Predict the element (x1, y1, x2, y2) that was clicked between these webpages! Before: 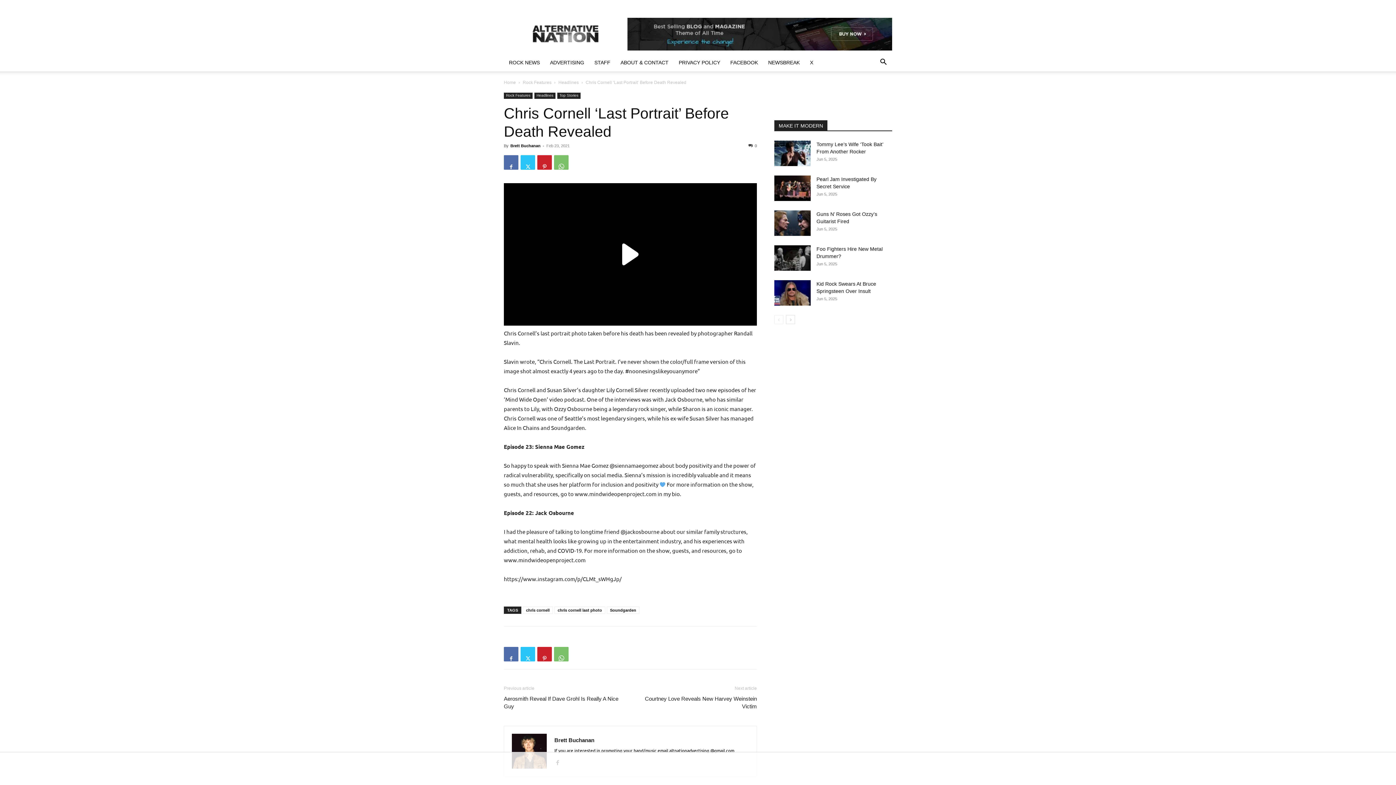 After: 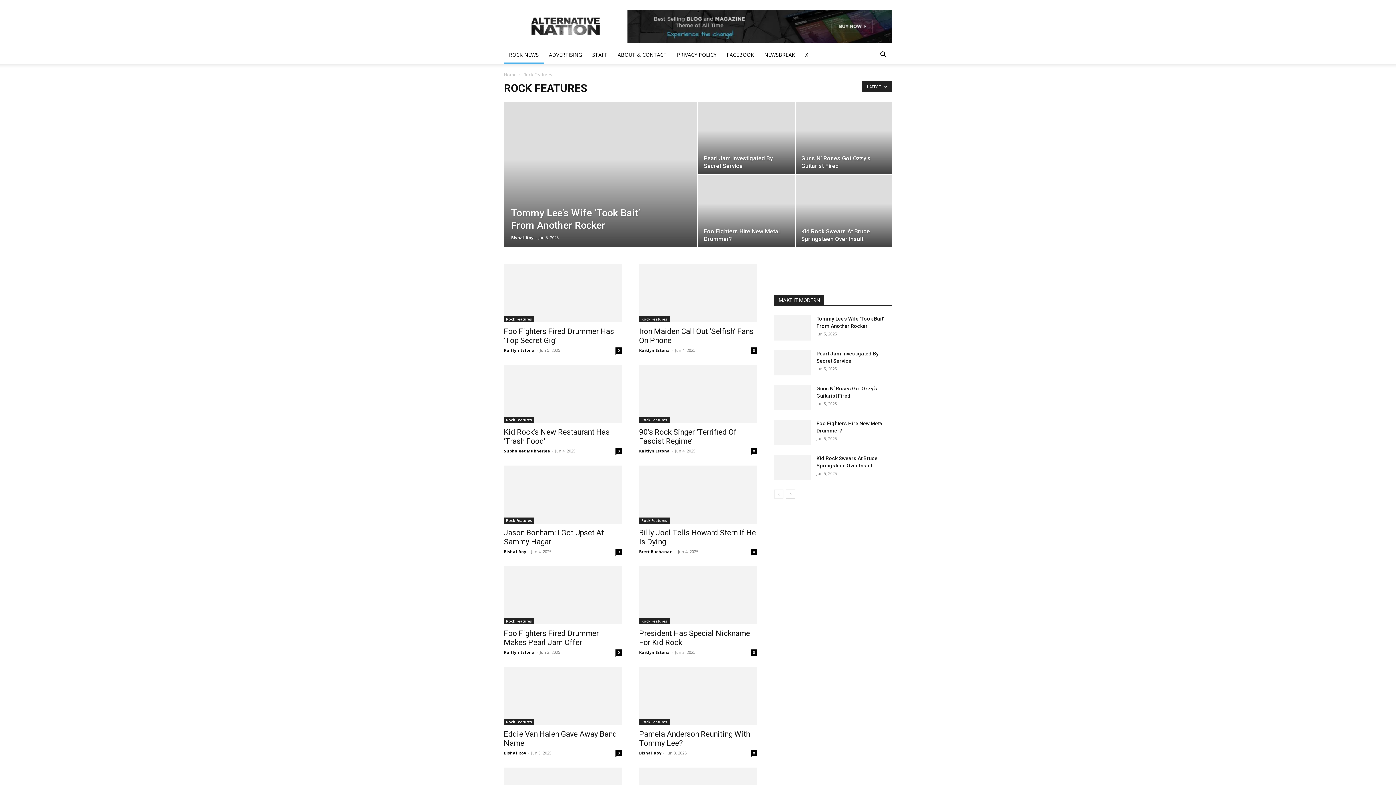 Action: label: ROCK NEWS bbox: (504, 53, 545, 71)